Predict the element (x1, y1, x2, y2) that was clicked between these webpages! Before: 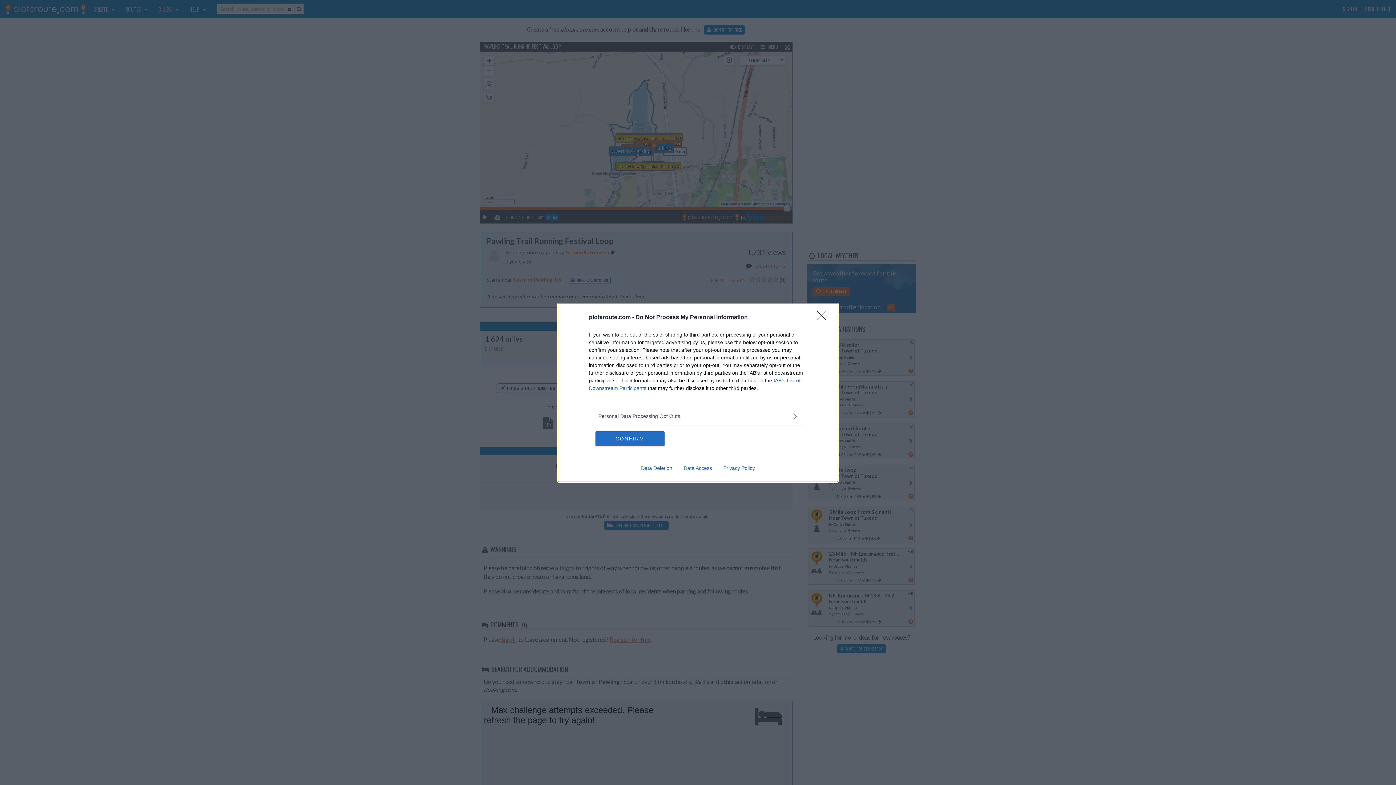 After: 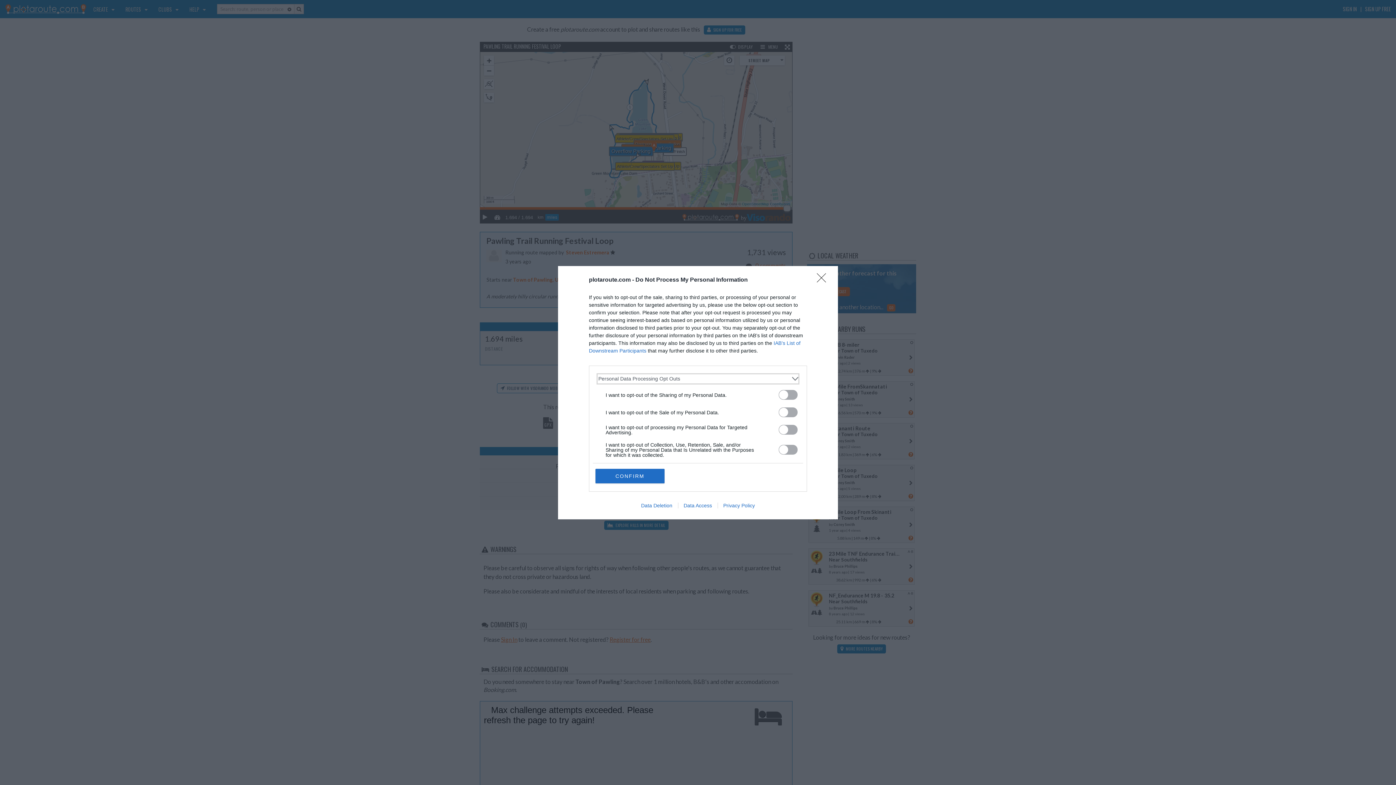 Action: label: Opt-Outs bbox: (598, 412, 797, 420)